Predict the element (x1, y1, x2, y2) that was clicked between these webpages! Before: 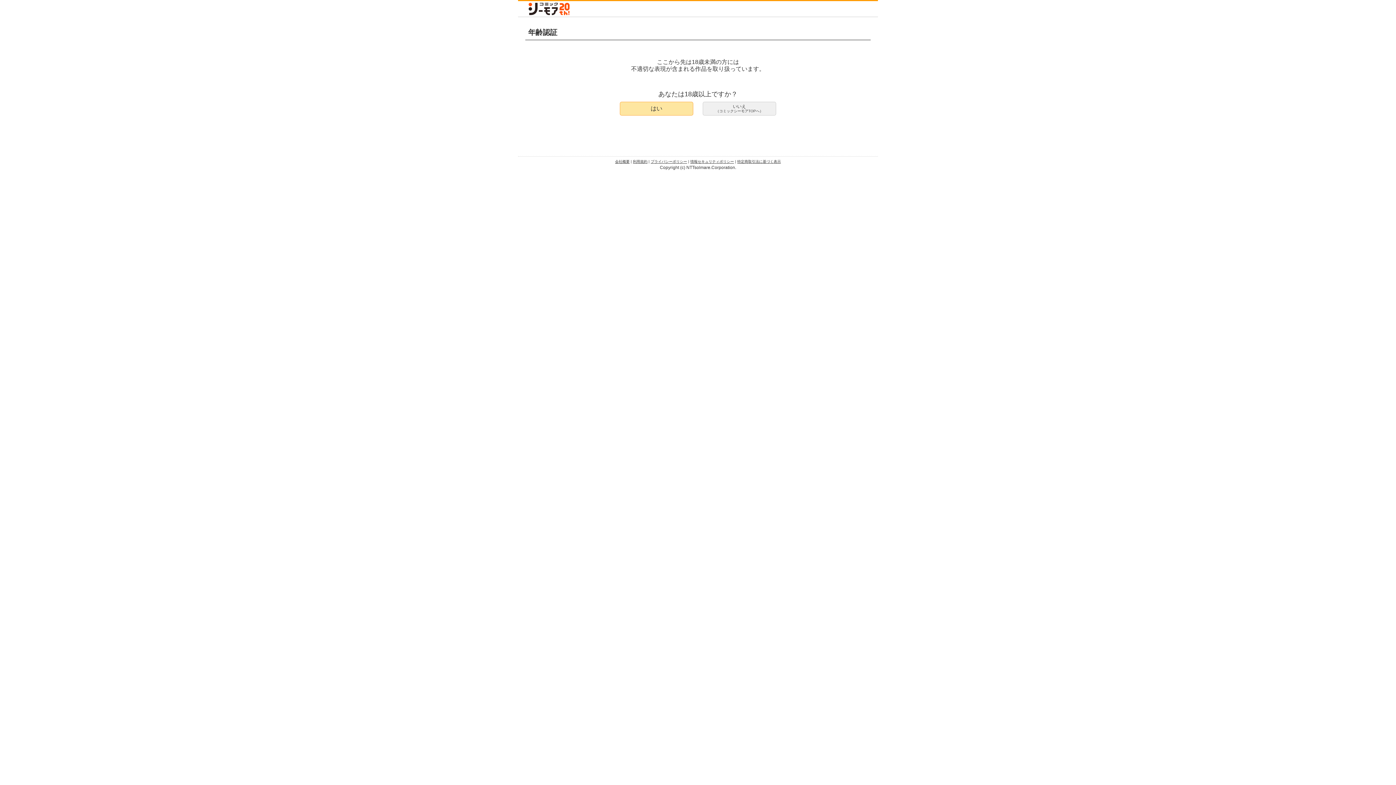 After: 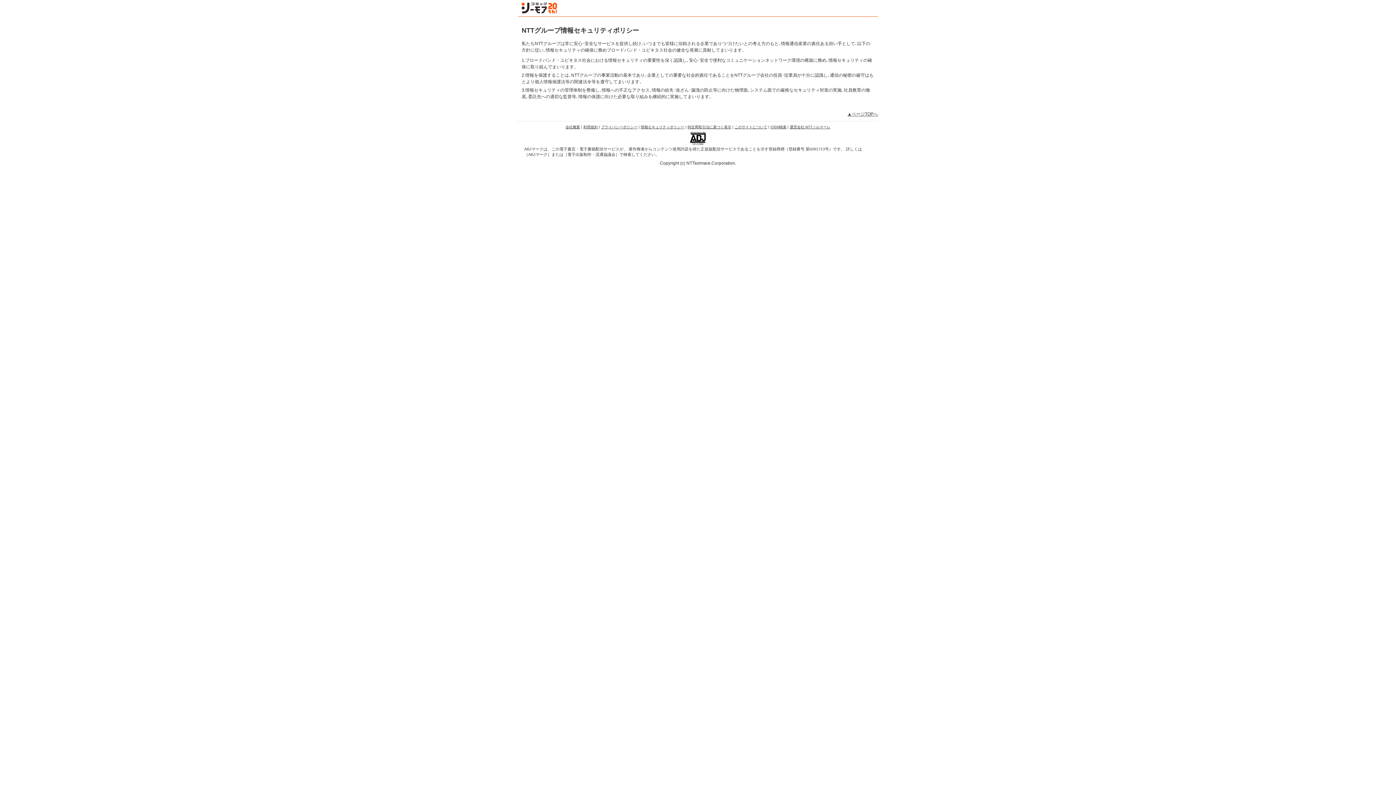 Action: label: 情報セキュリティポリシー bbox: (690, 159, 734, 163)